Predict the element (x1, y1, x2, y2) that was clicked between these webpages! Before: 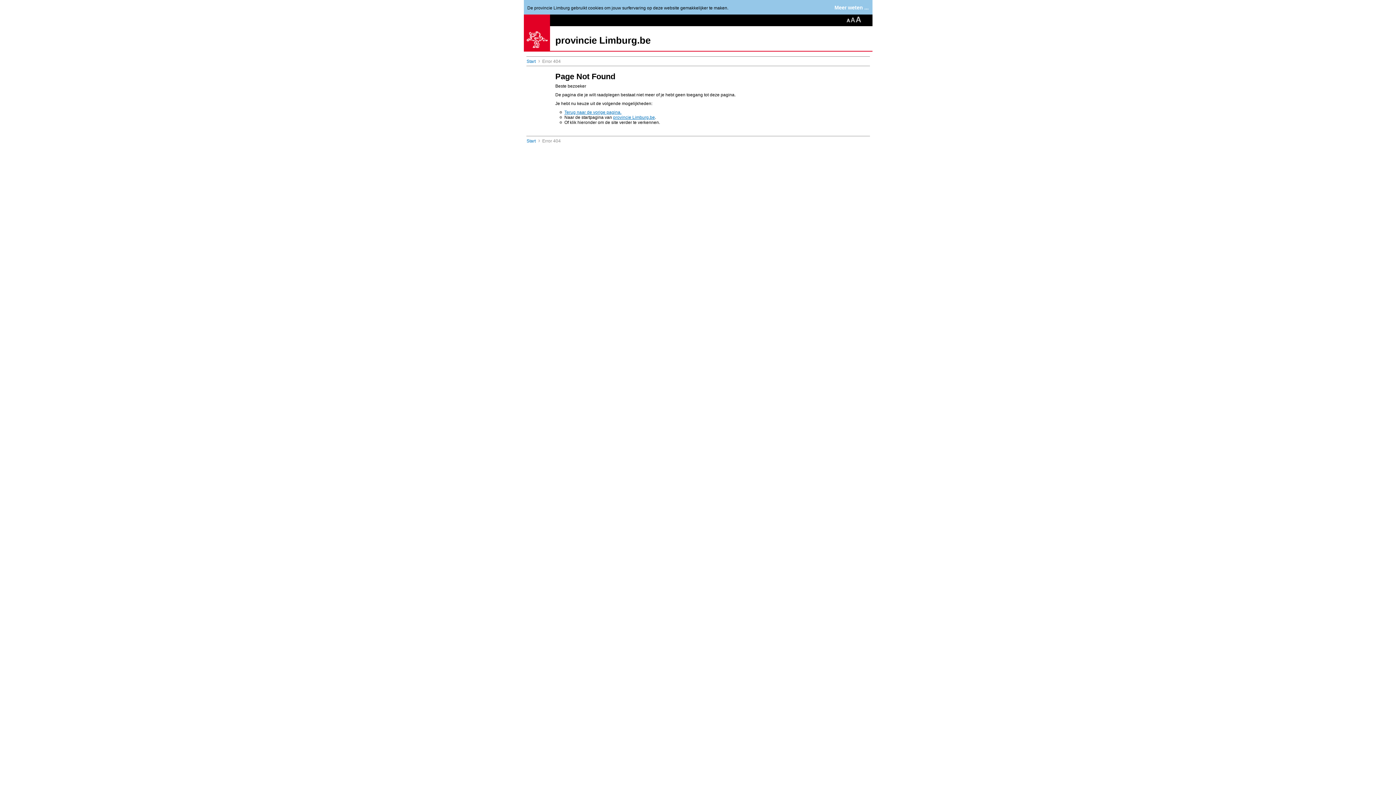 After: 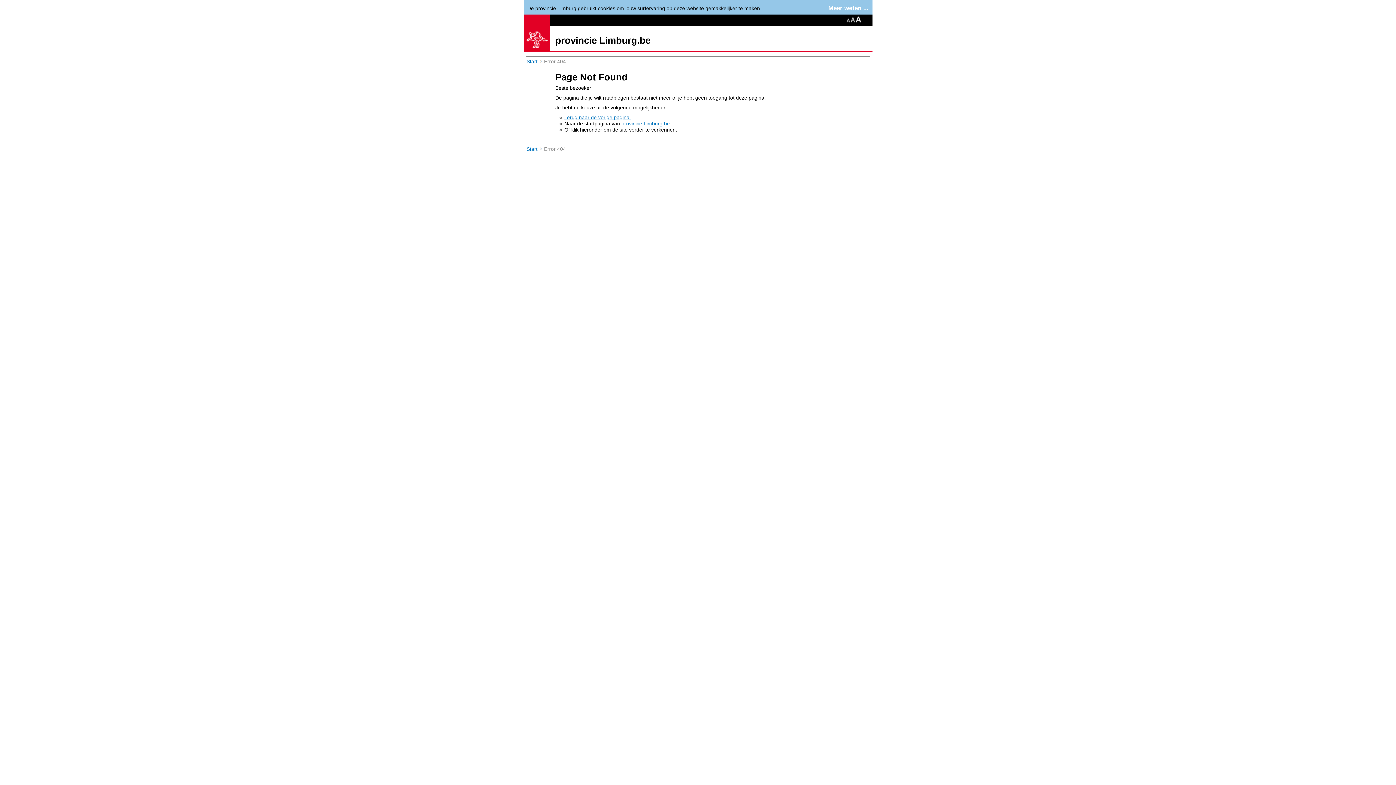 Action: bbox: (855, 16, 861, 22)